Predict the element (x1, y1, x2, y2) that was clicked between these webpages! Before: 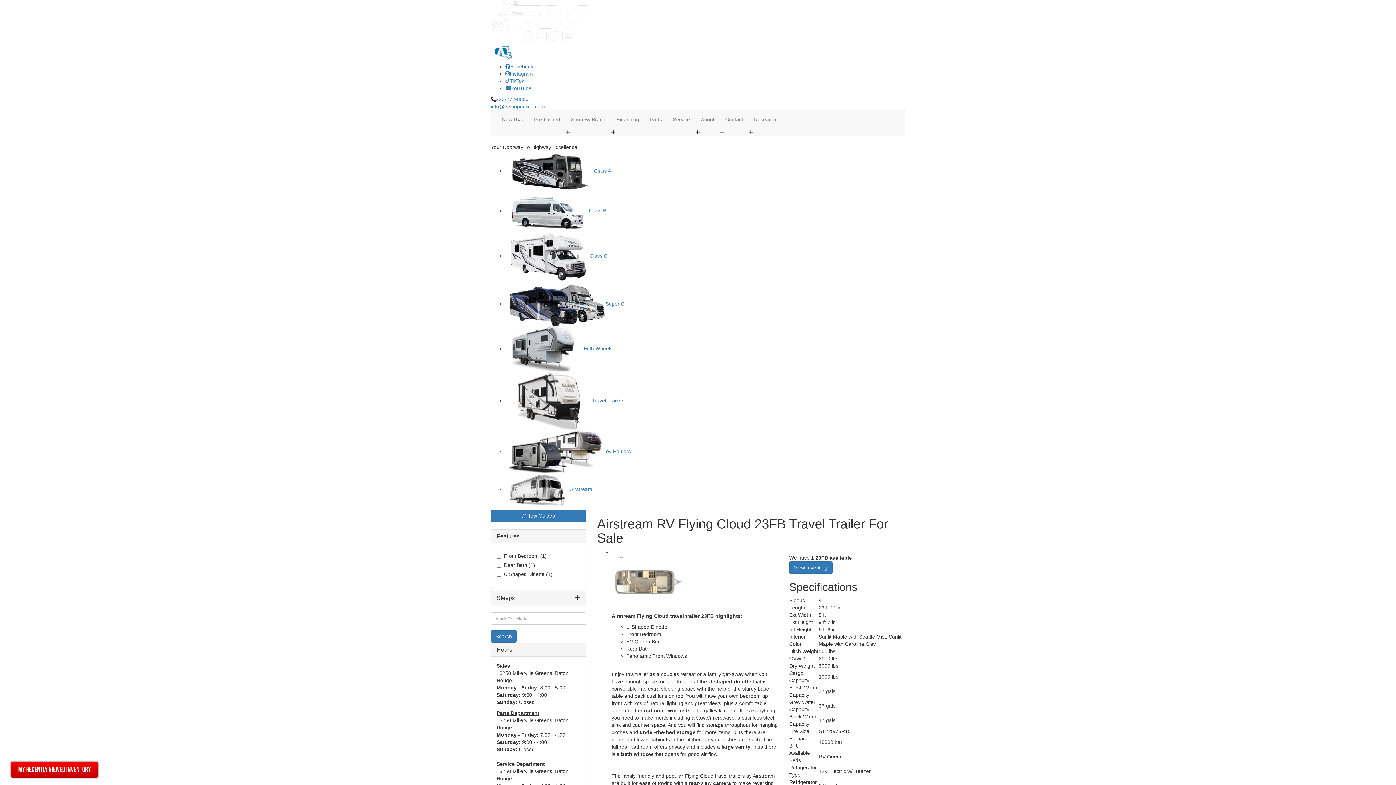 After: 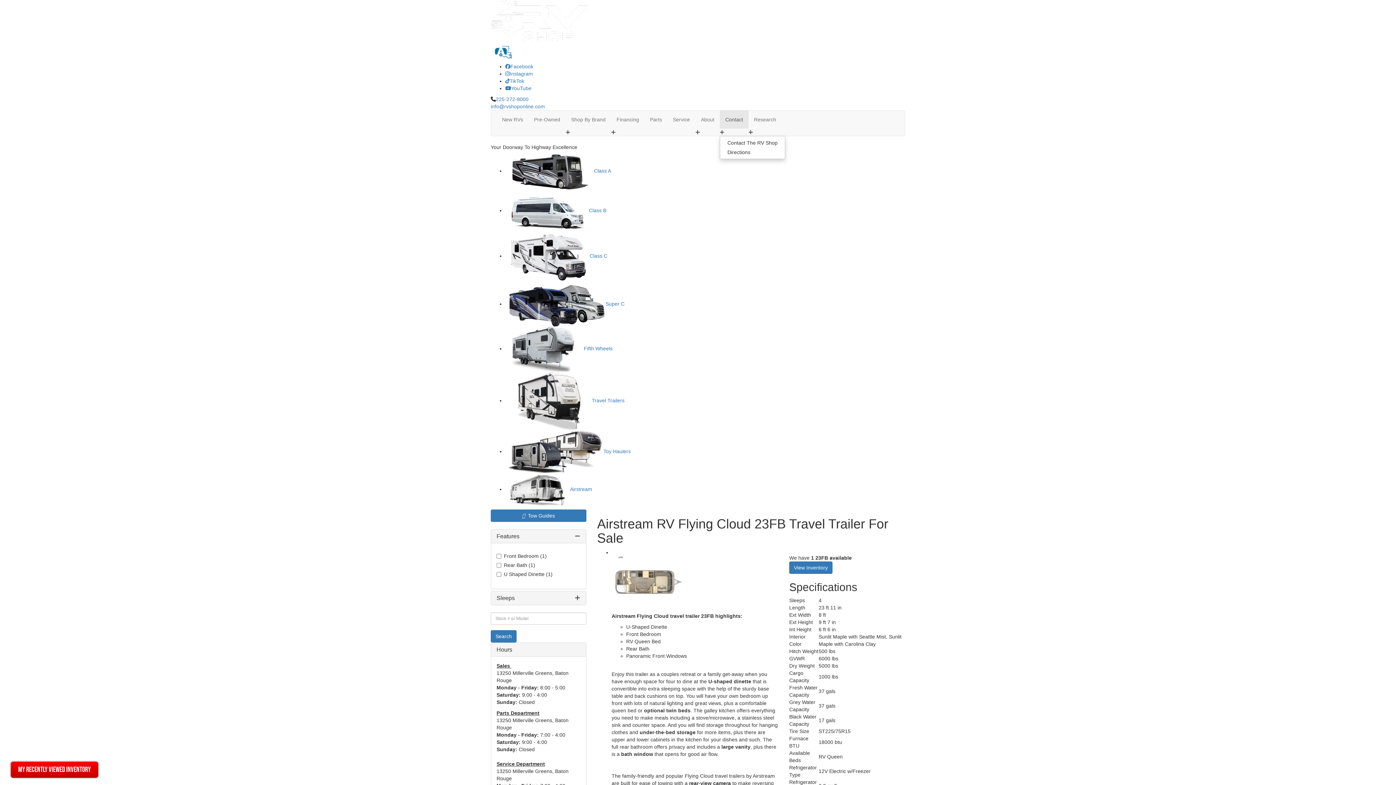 Action: bbox: (720, 110, 748, 128) label: Contact